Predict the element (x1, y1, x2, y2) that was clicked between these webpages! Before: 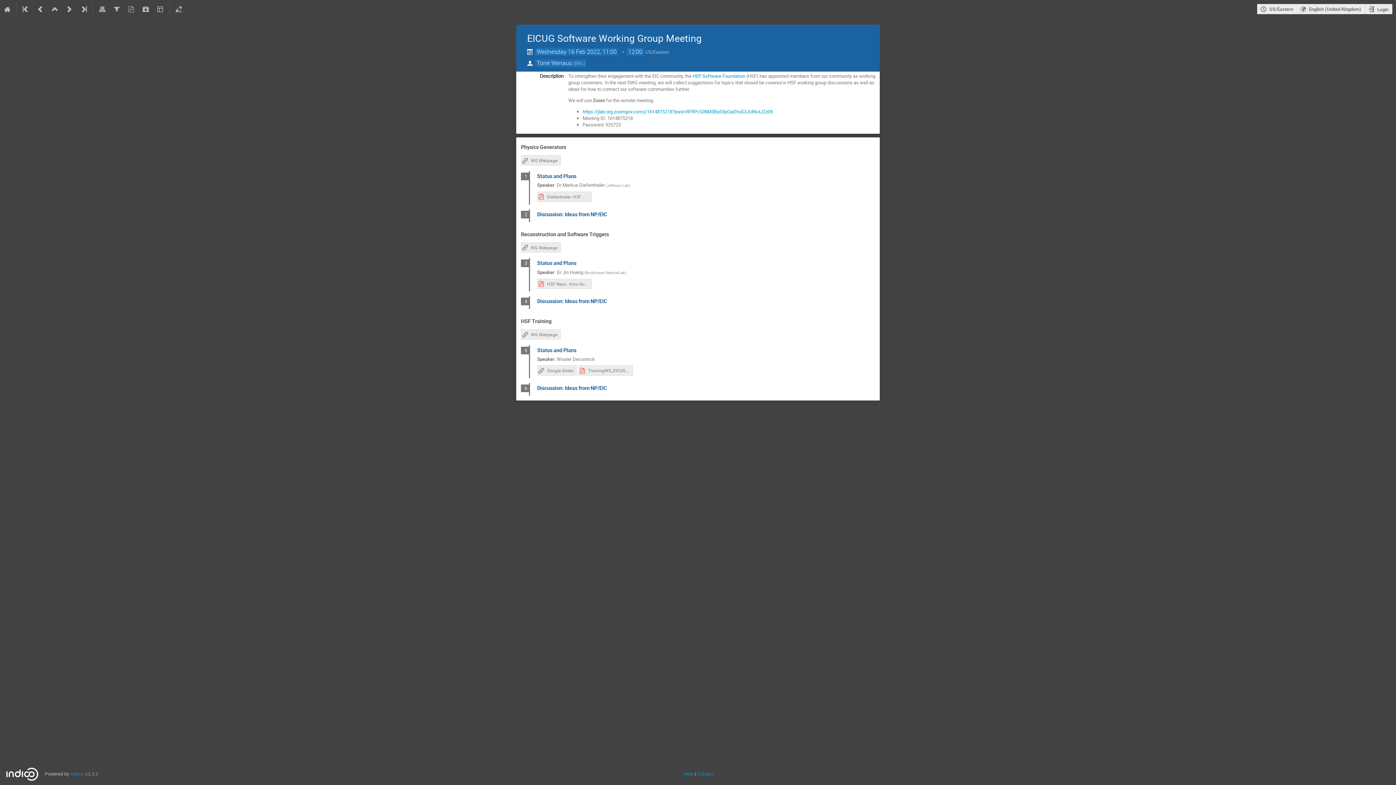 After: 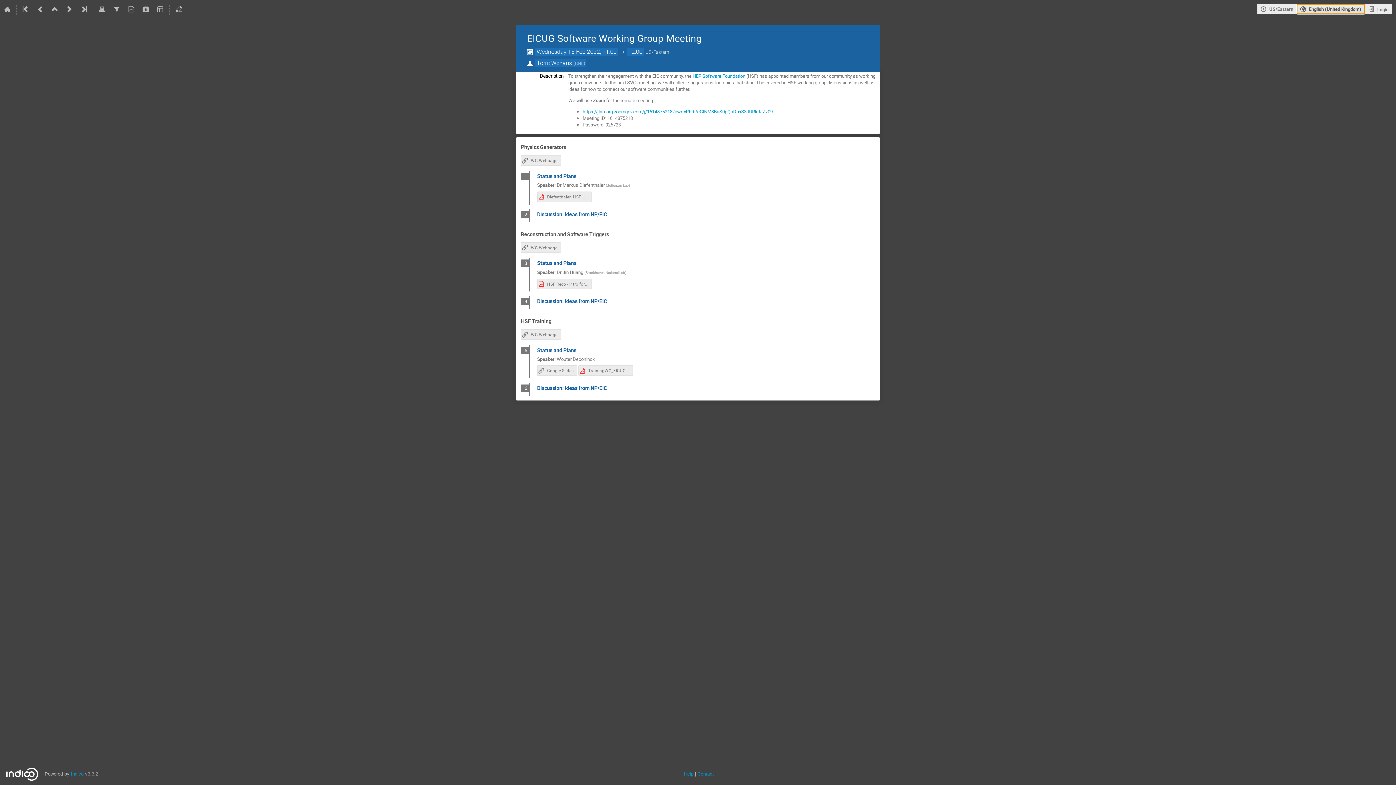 Action: bbox: (1296, 3, 1365, 14) label: The current language is English (United Kingdom). Use a different language.